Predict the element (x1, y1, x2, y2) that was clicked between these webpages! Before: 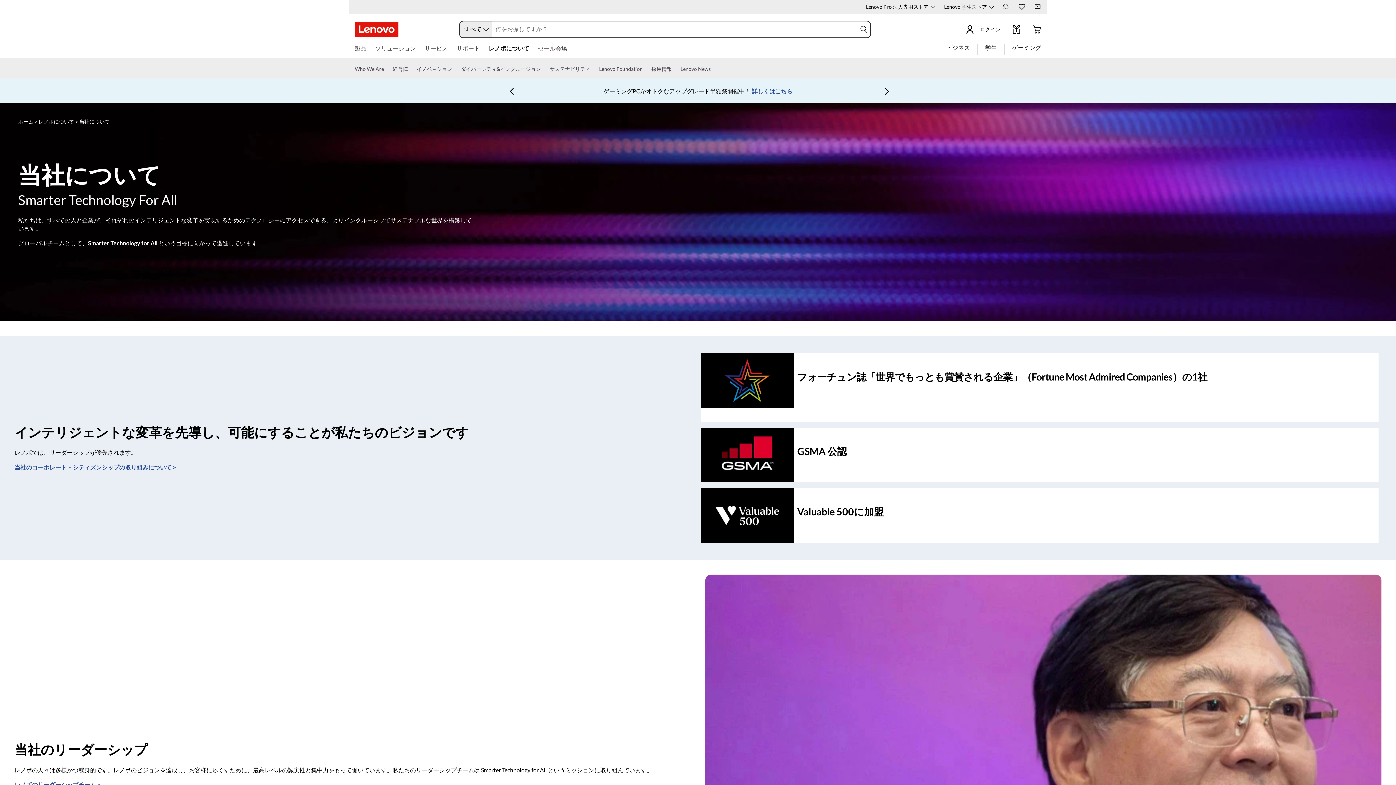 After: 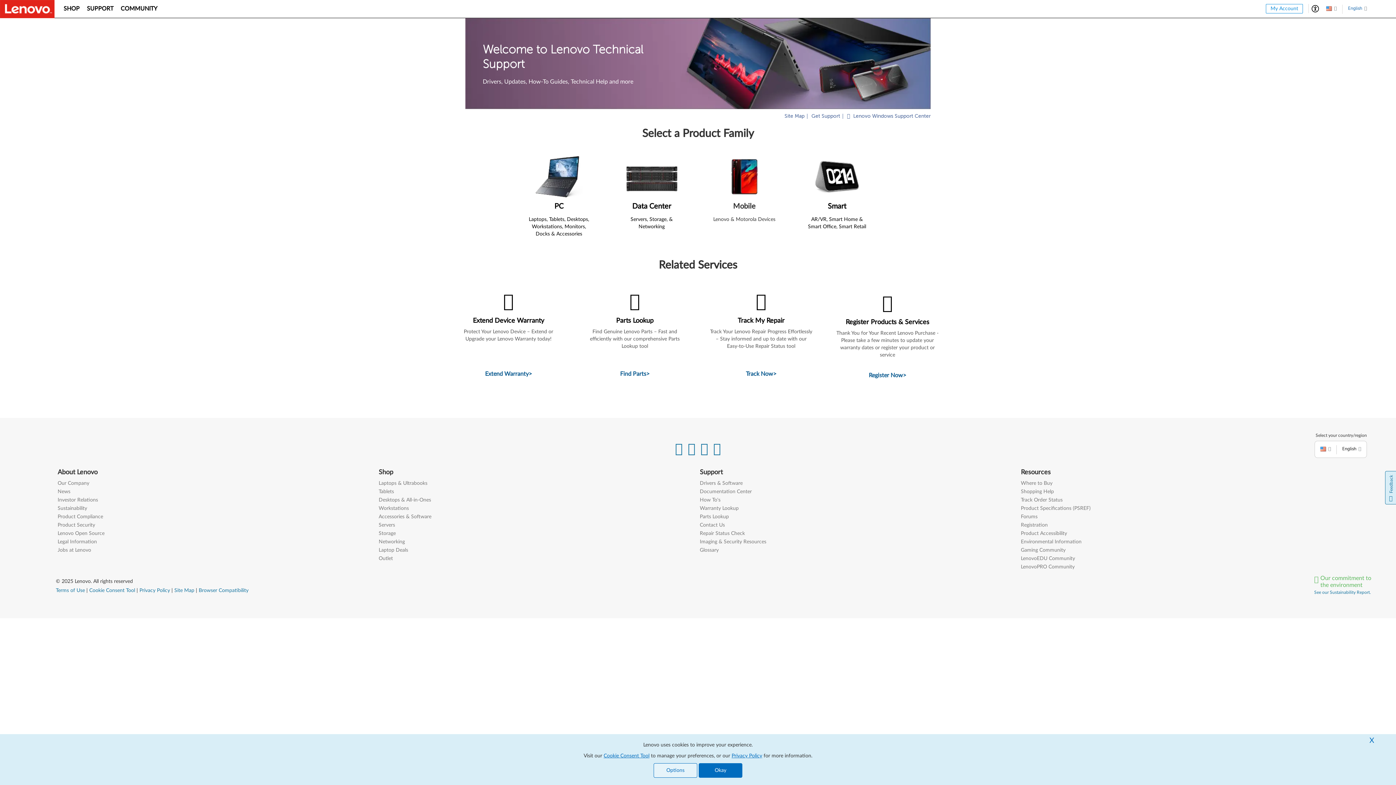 Action: bbox: (456, 44, 480, 54) label: サポート